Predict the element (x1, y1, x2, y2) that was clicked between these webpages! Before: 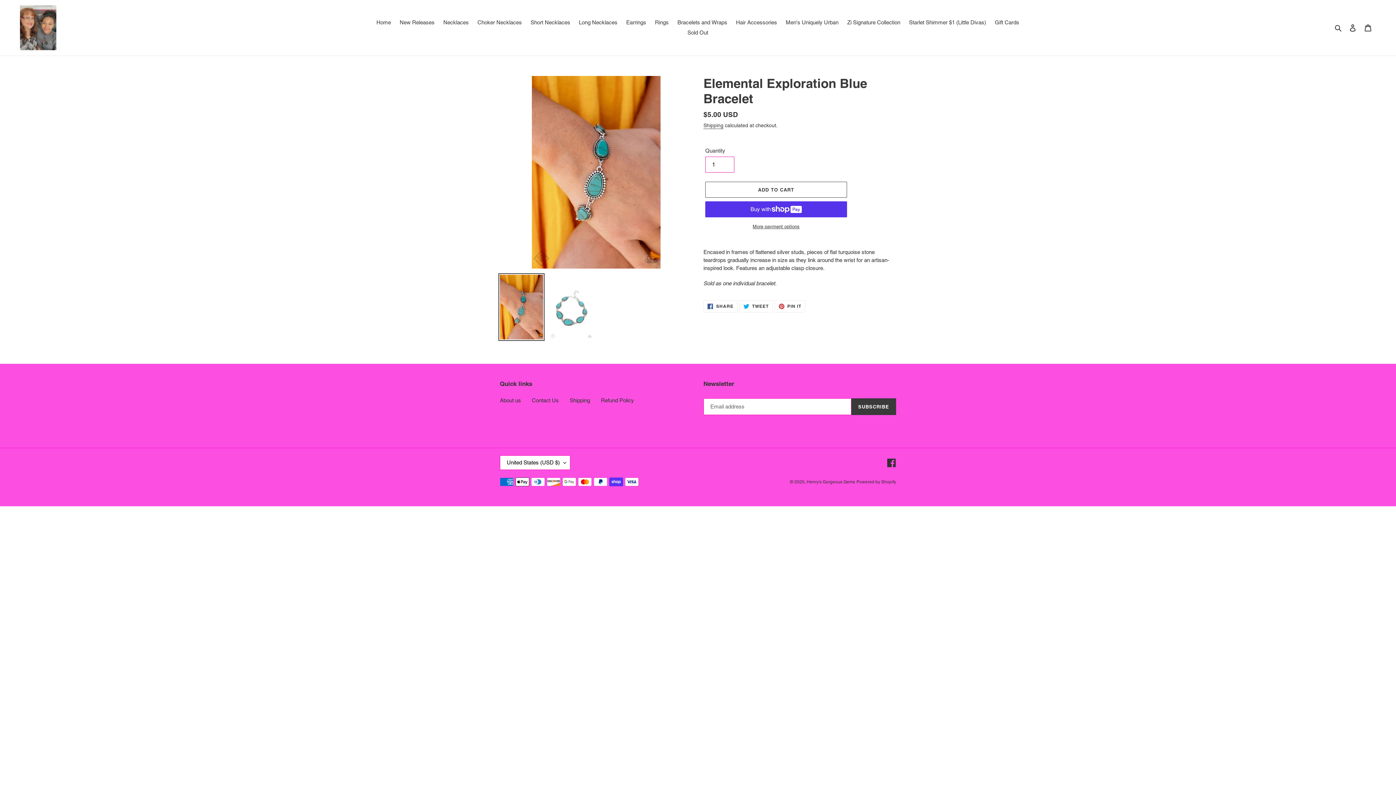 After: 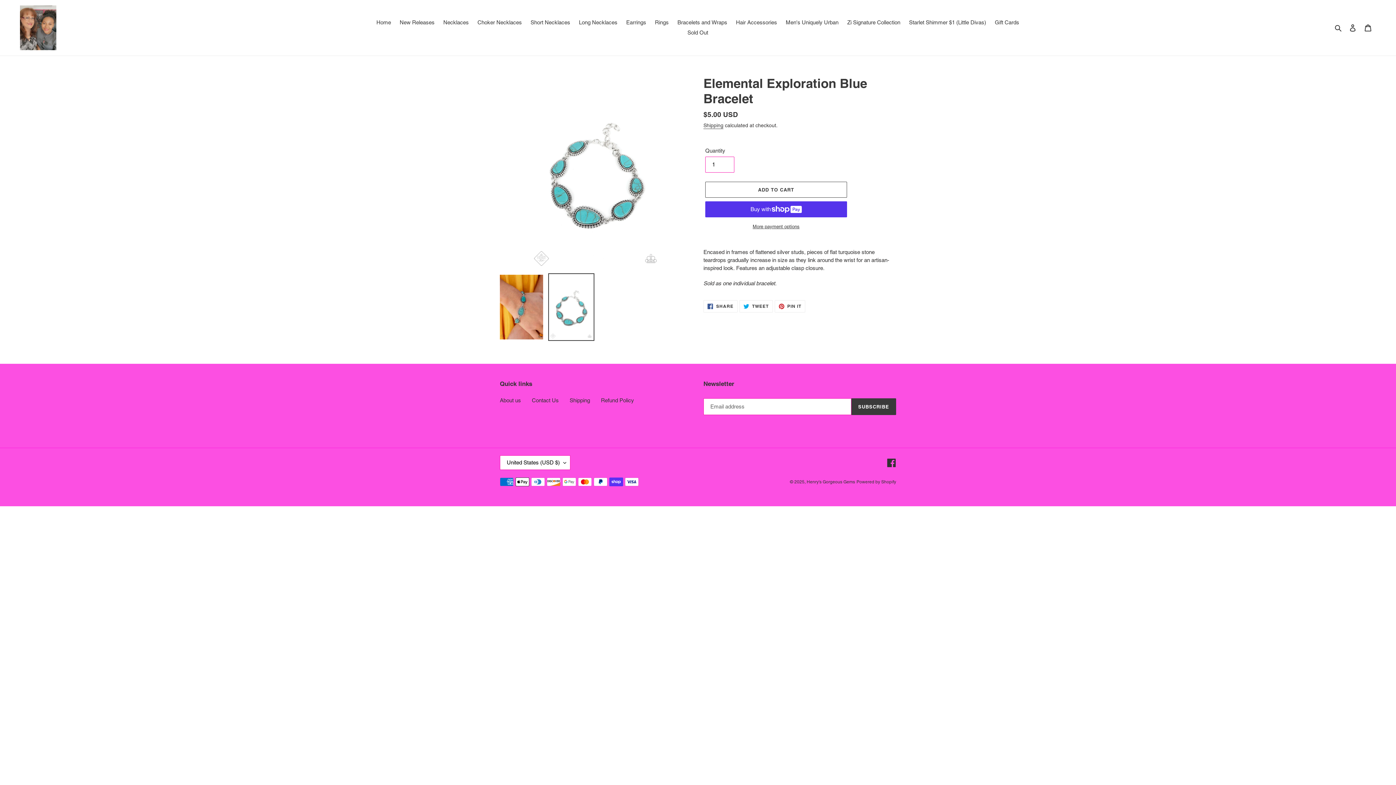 Action: bbox: (548, 273, 594, 341)